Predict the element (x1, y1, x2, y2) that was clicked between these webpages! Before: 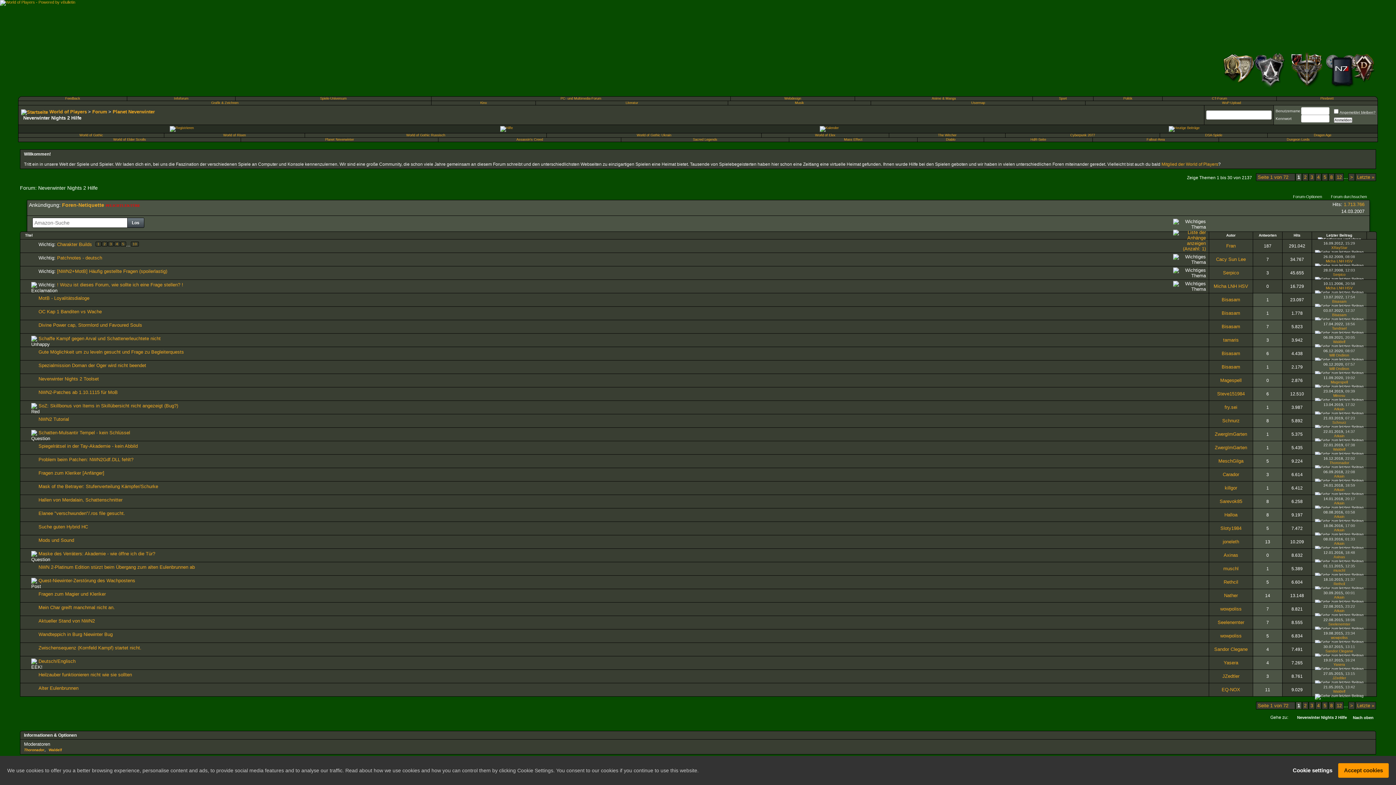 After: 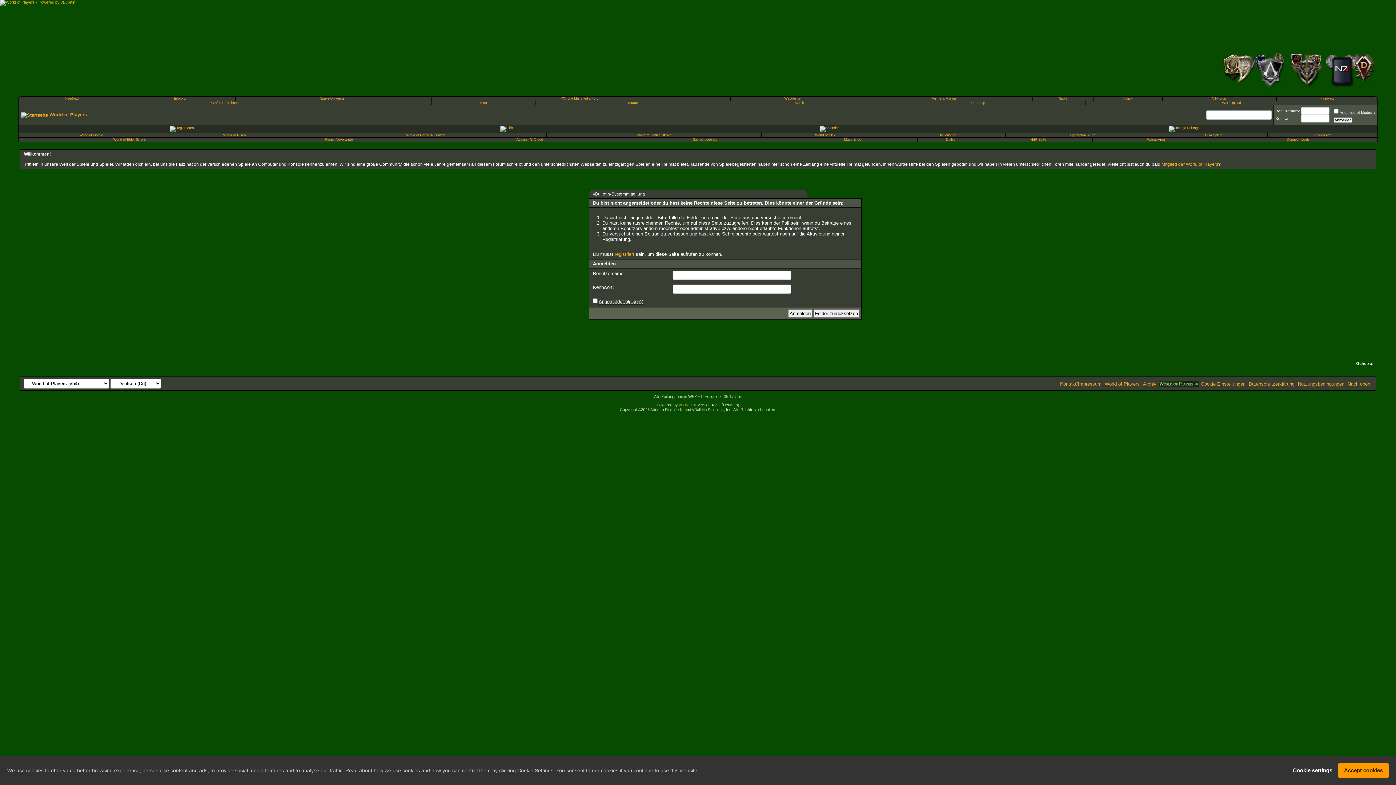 Action: label: Bisasam bbox: (1222, 350, 1240, 356)